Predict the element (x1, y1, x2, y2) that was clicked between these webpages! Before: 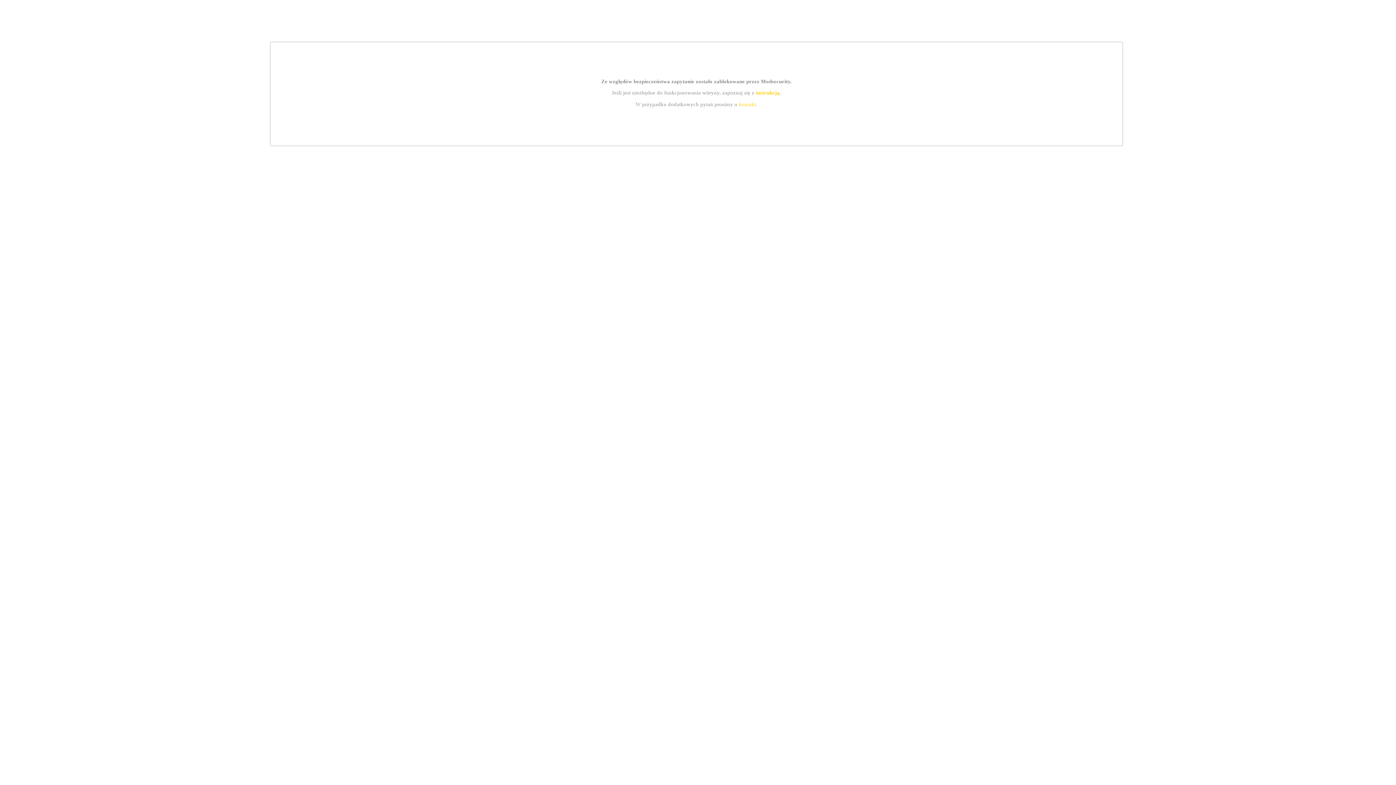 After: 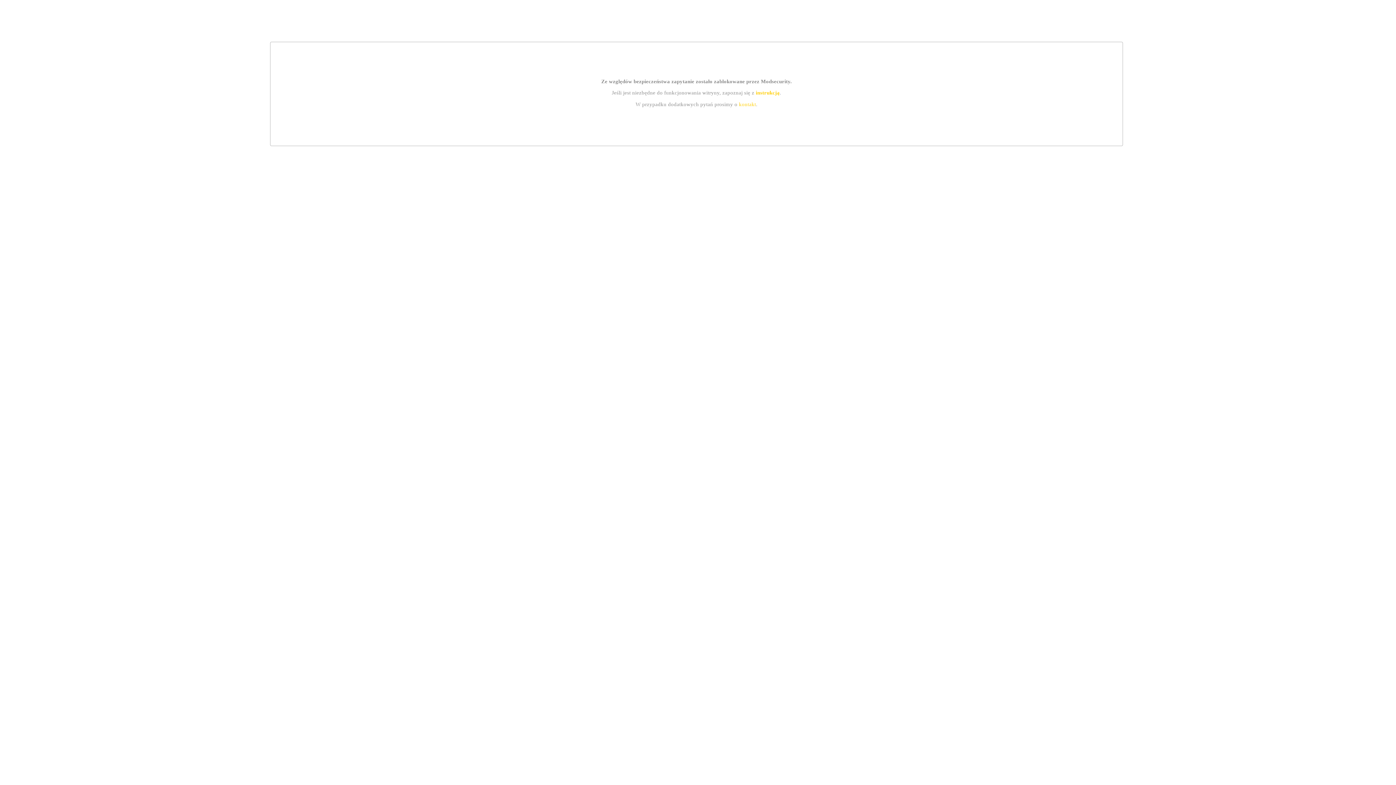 Action: bbox: (739, 101, 756, 107) label: kontakt